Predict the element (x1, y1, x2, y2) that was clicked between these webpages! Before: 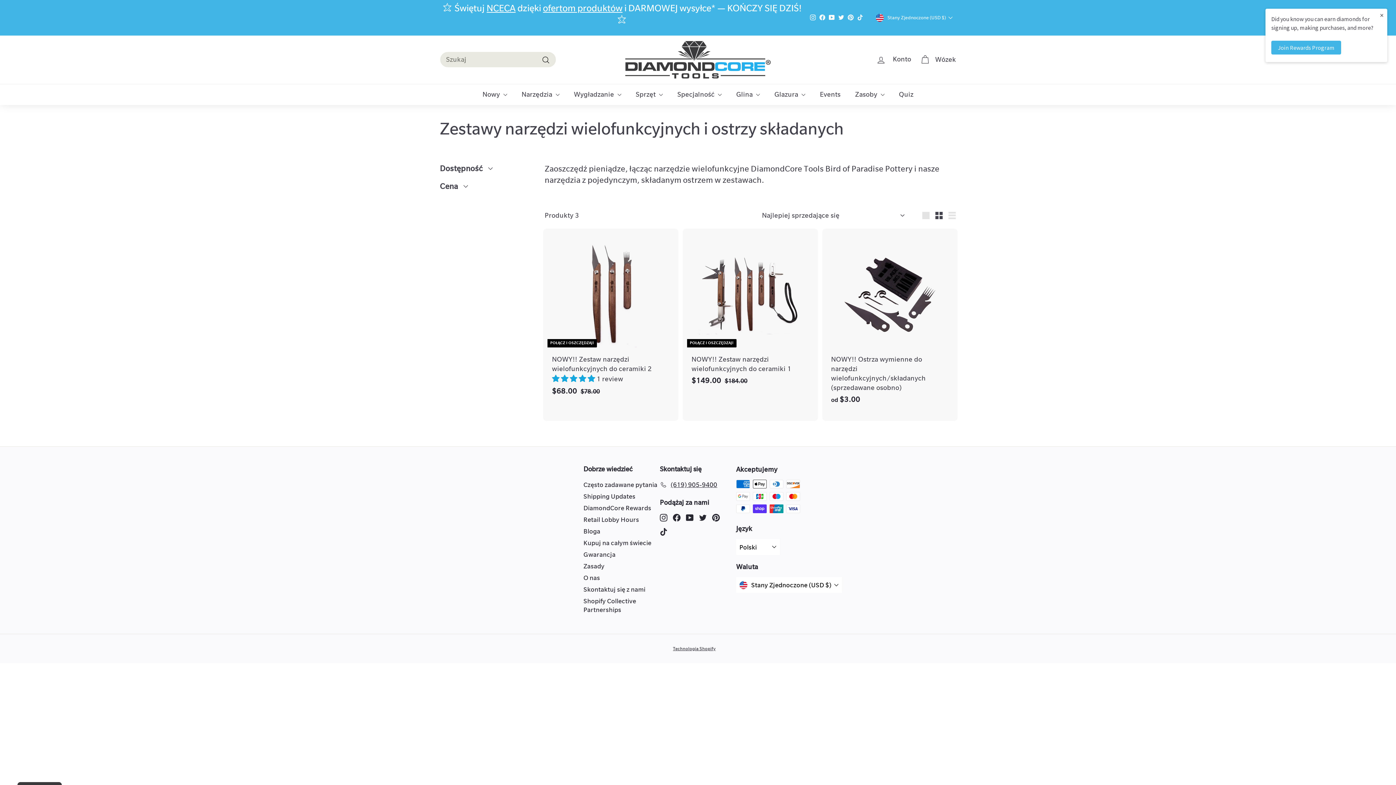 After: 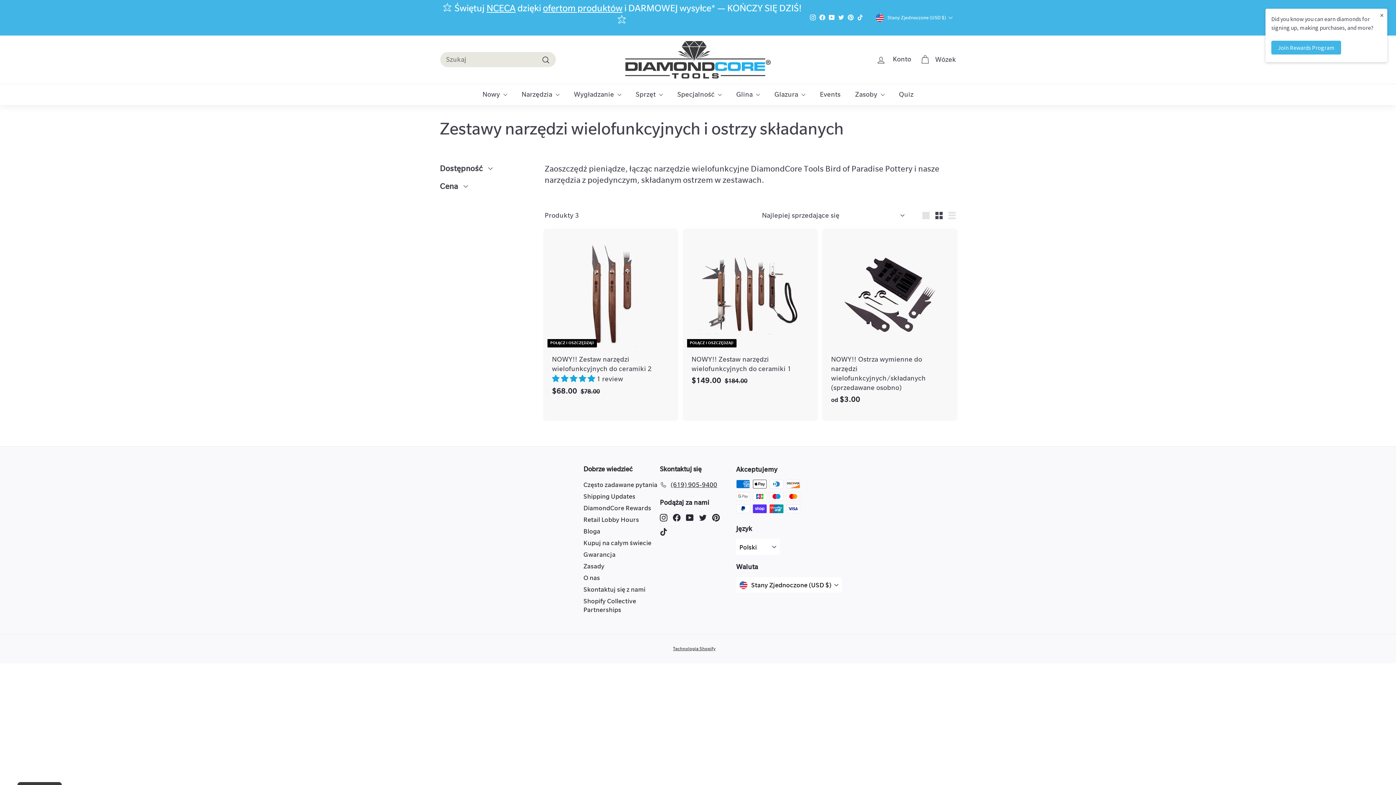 Action: bbox: (817, 12, 827, 23) label: Facebook